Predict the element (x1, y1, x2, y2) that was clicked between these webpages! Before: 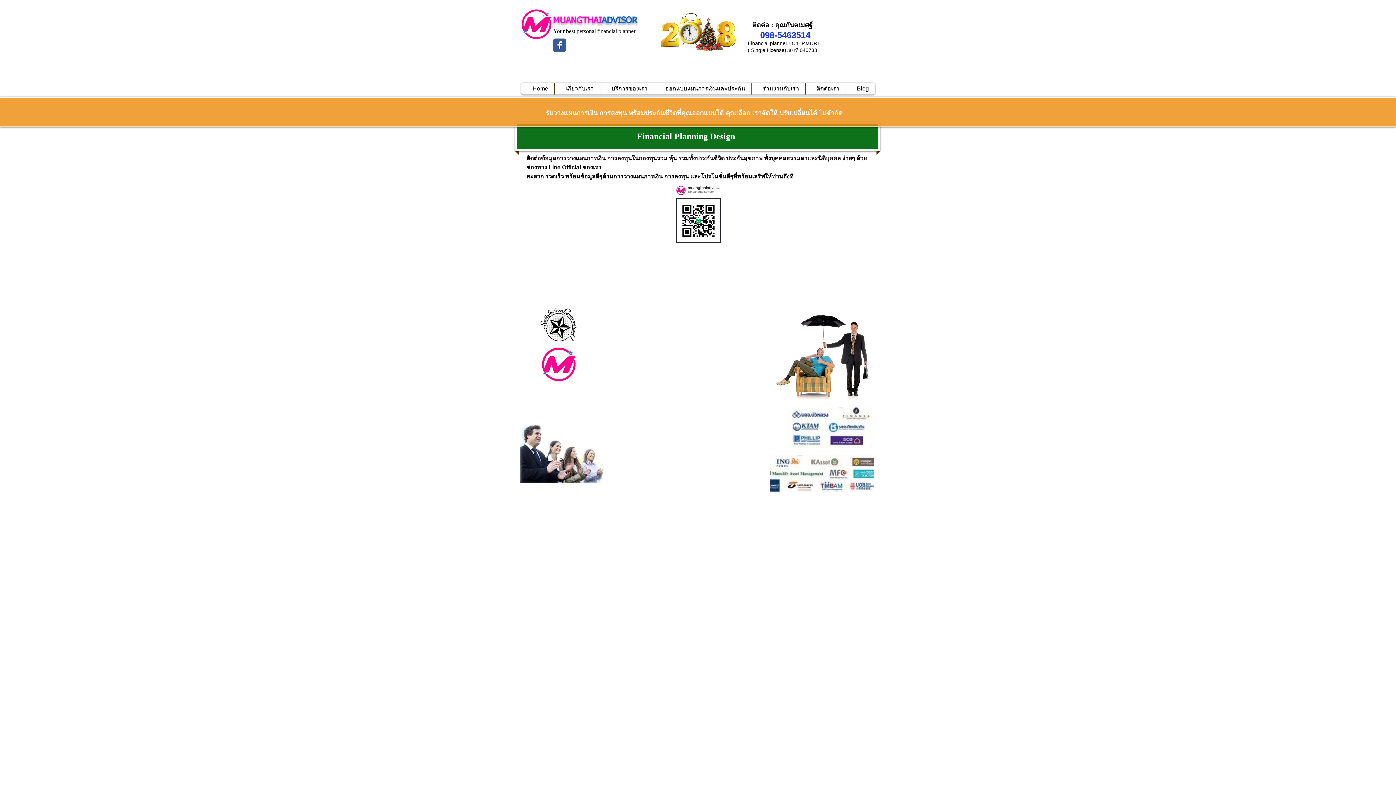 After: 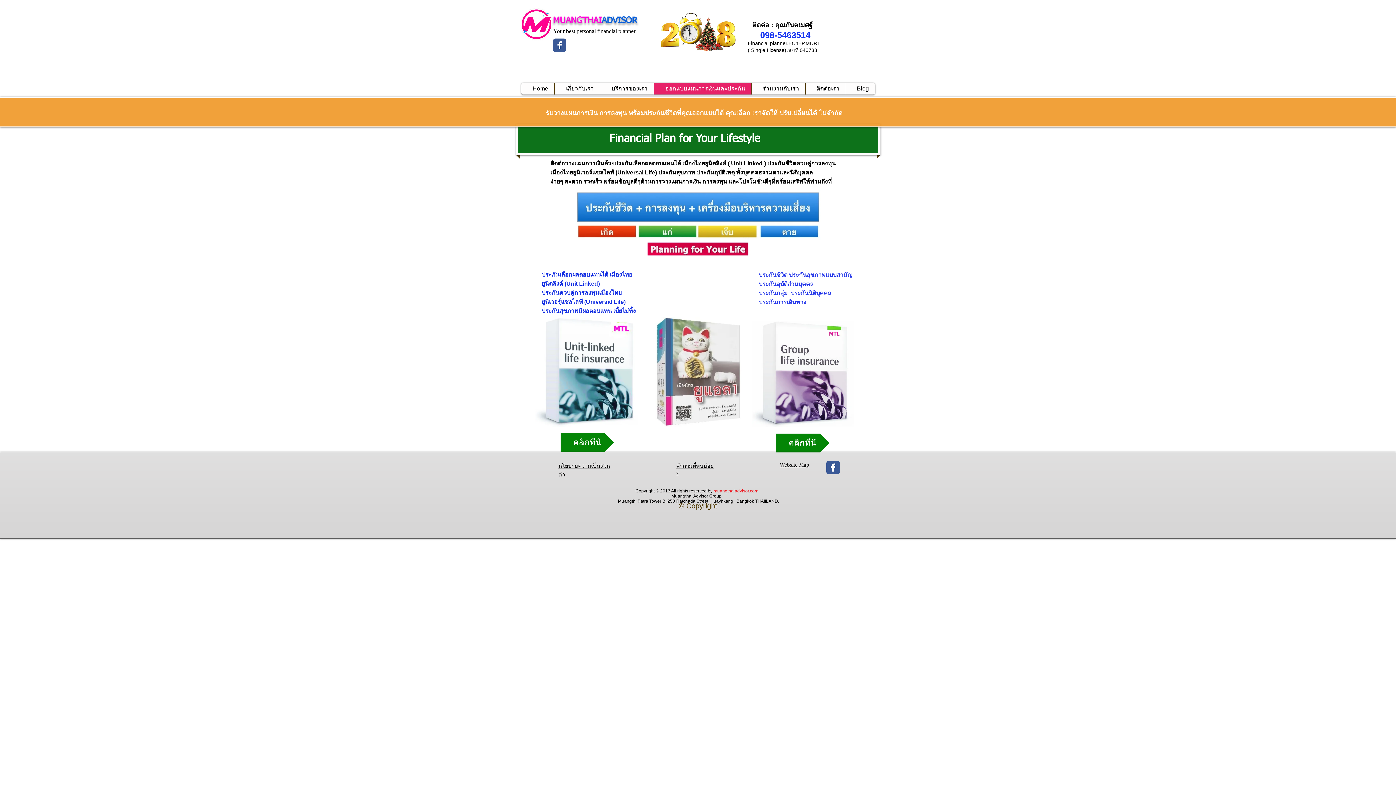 Action: bbox: (653, 82, 751, 94) label: ออกแบบแผนการเงินและประกัน